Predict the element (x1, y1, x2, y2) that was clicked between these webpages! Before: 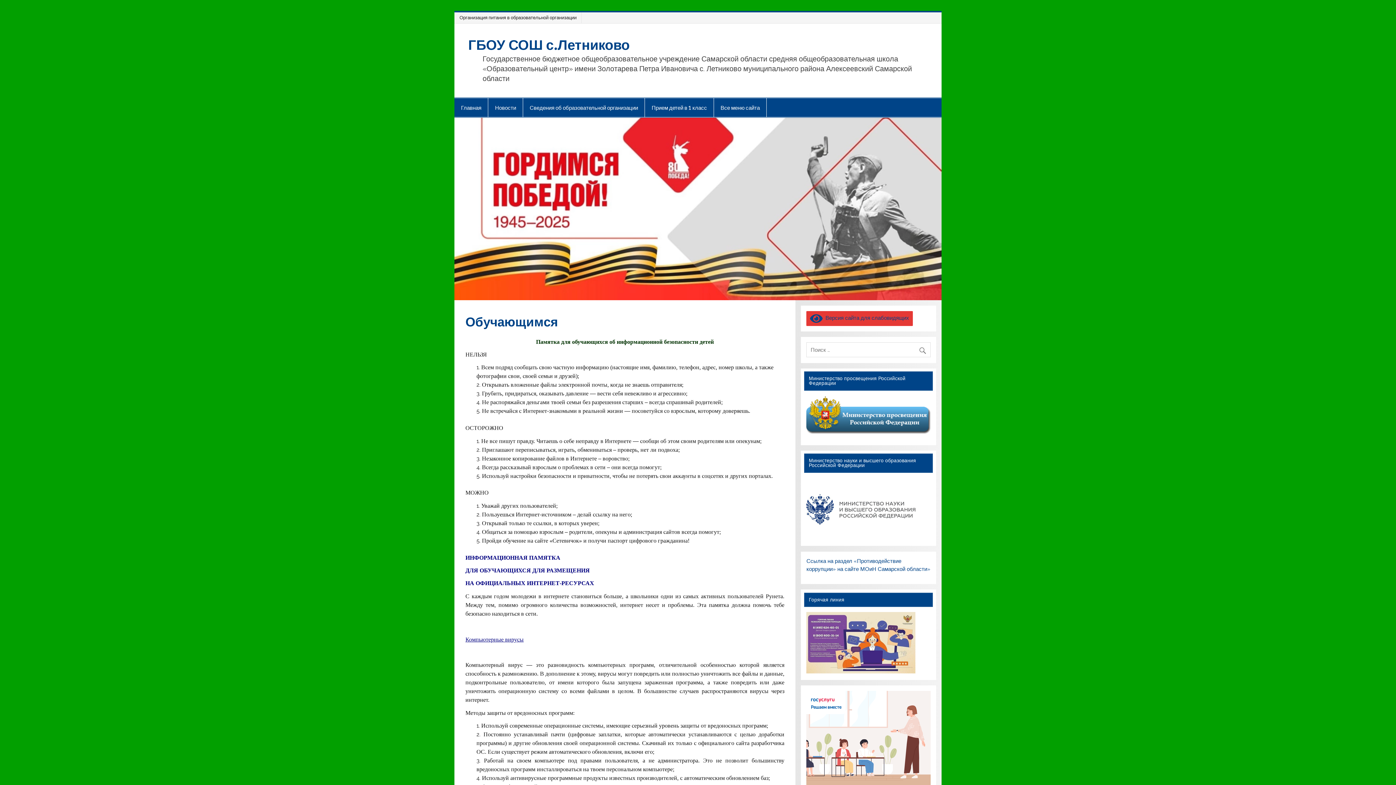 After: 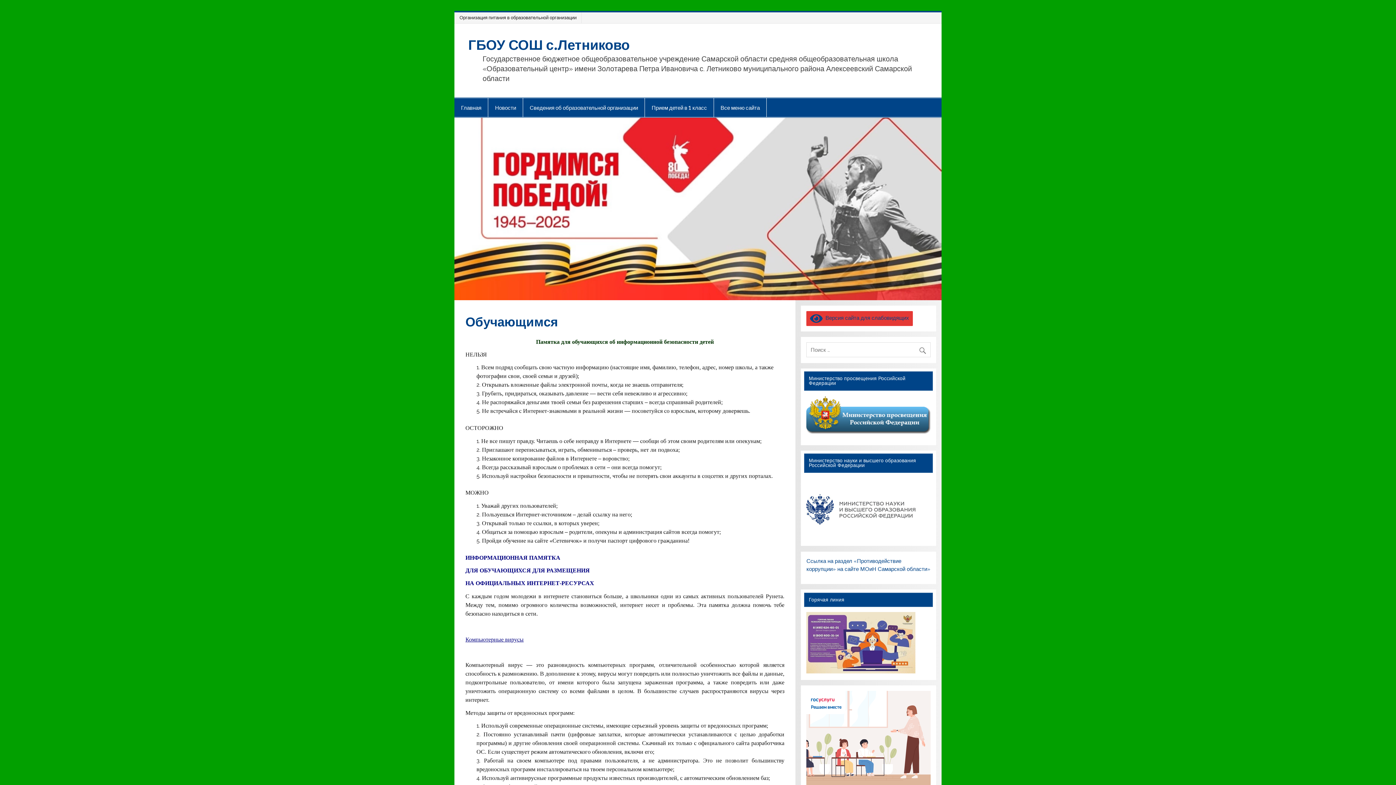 Action: bbox: (806, 396, 930, 434)